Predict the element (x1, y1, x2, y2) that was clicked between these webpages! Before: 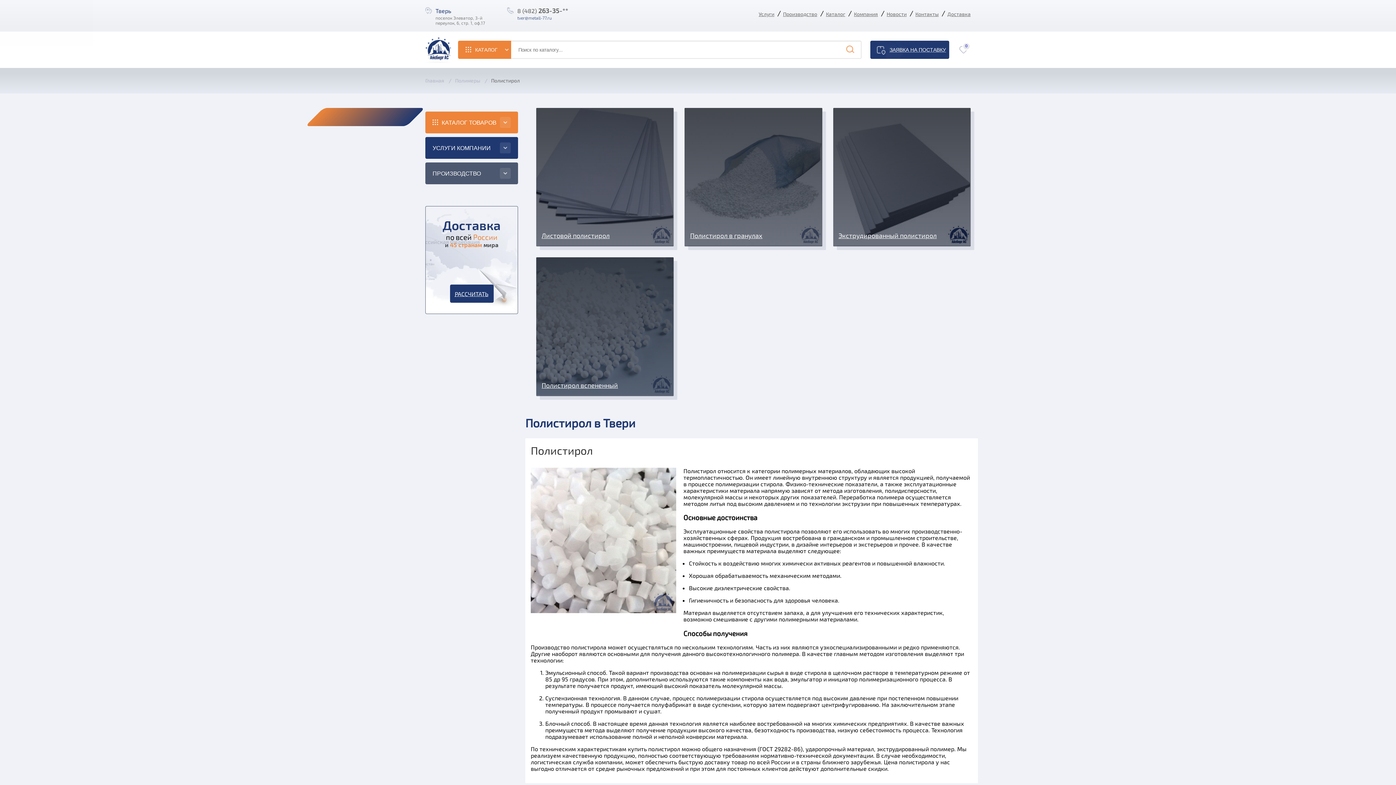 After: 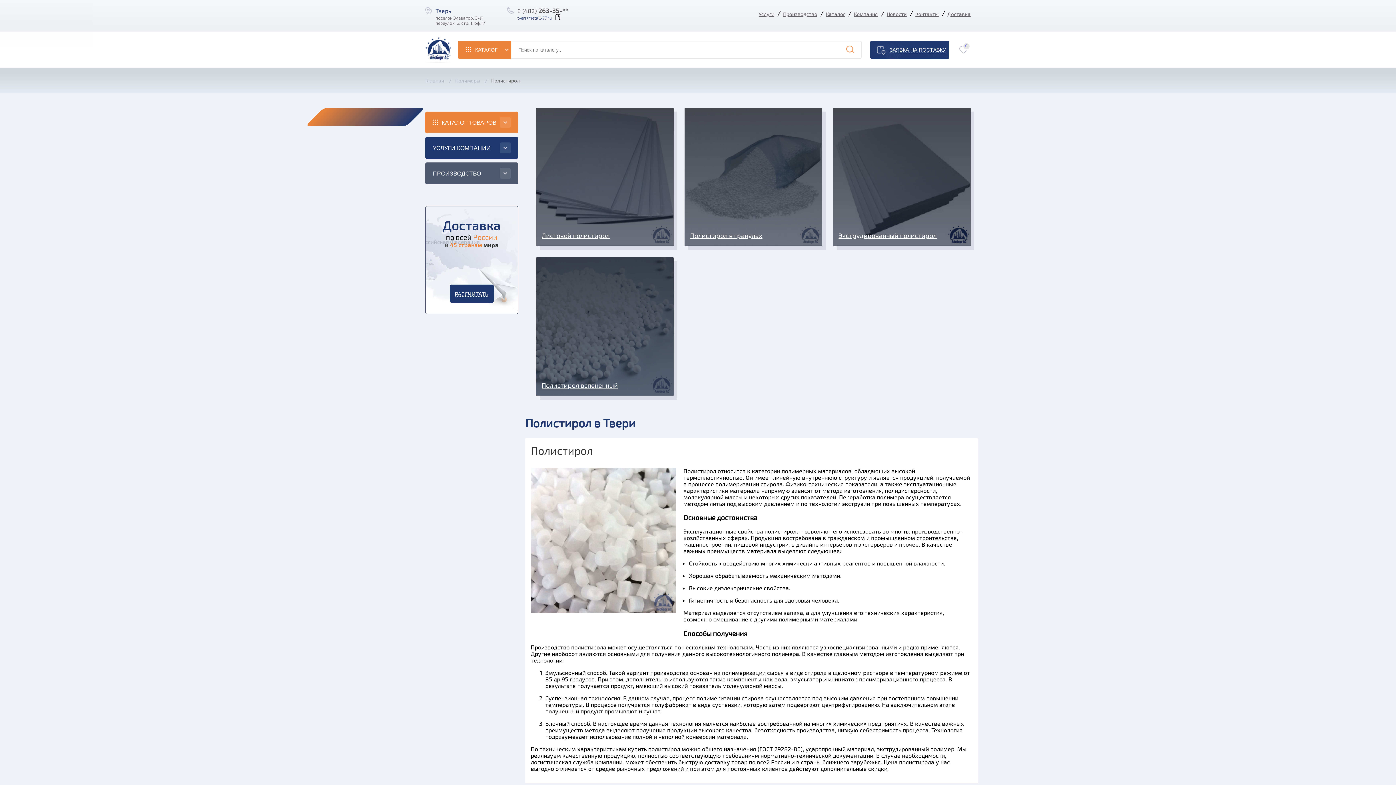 Action: bbox: (517, 15, 568, 20) label: tver@metall-77.ru
Скопировано